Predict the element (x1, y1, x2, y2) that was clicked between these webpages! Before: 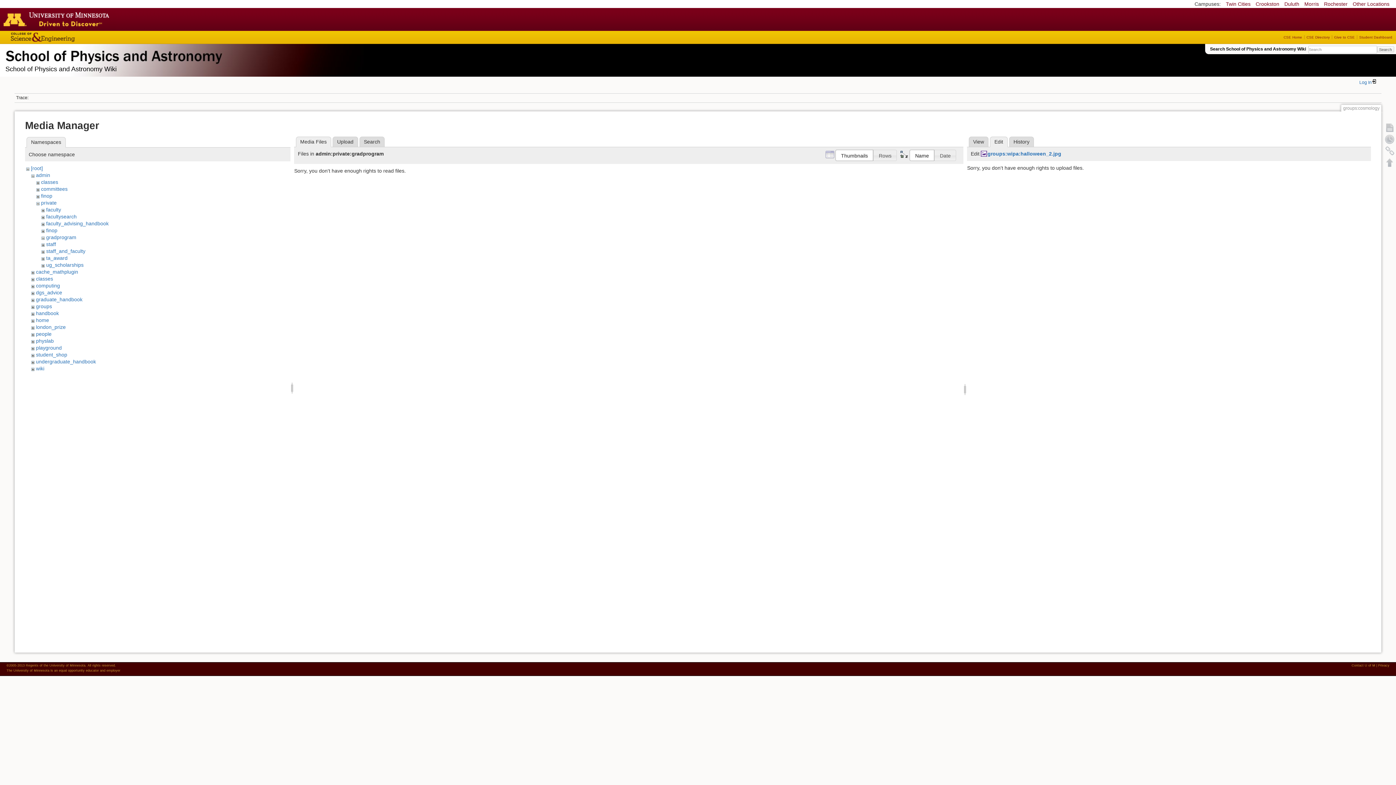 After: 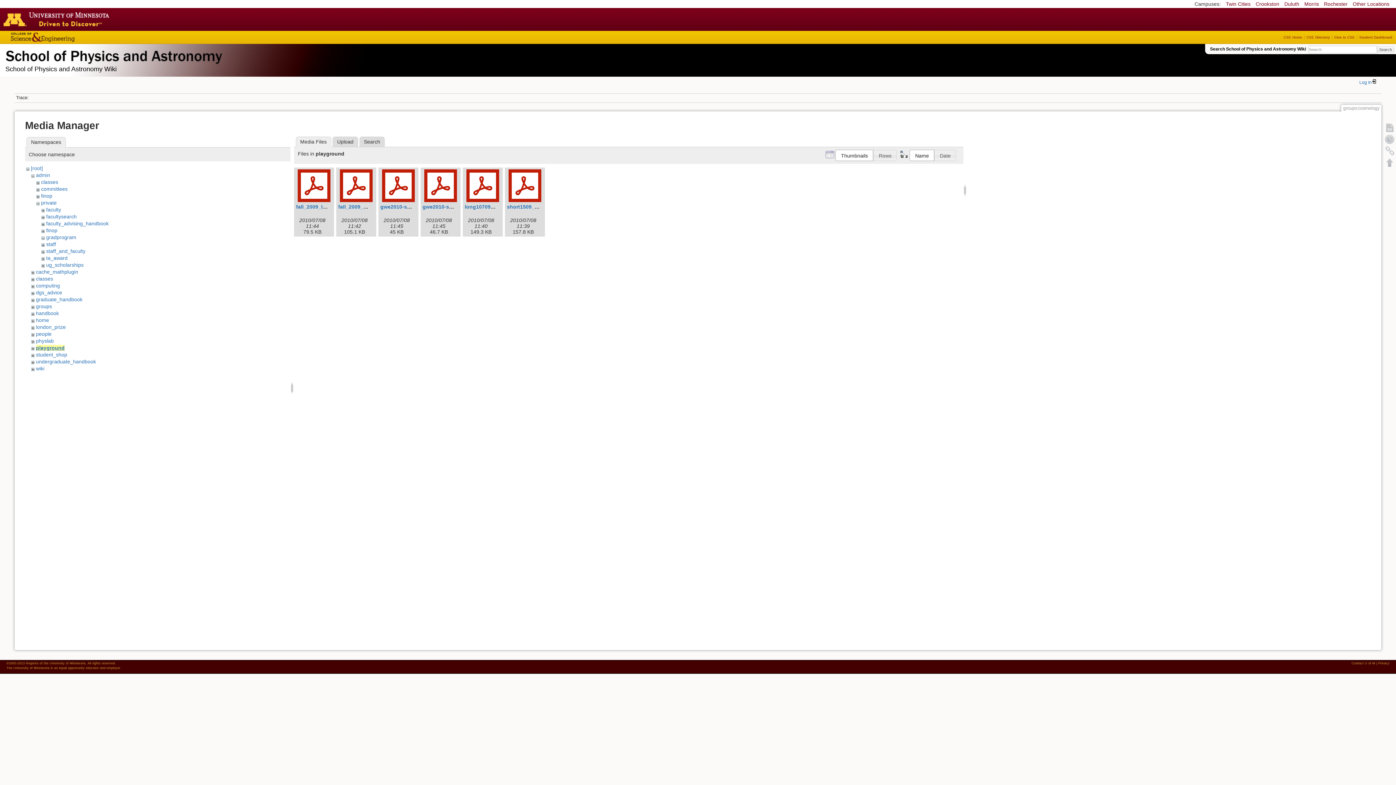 Action: label: playground bbox: (35, 345, 61, 350)